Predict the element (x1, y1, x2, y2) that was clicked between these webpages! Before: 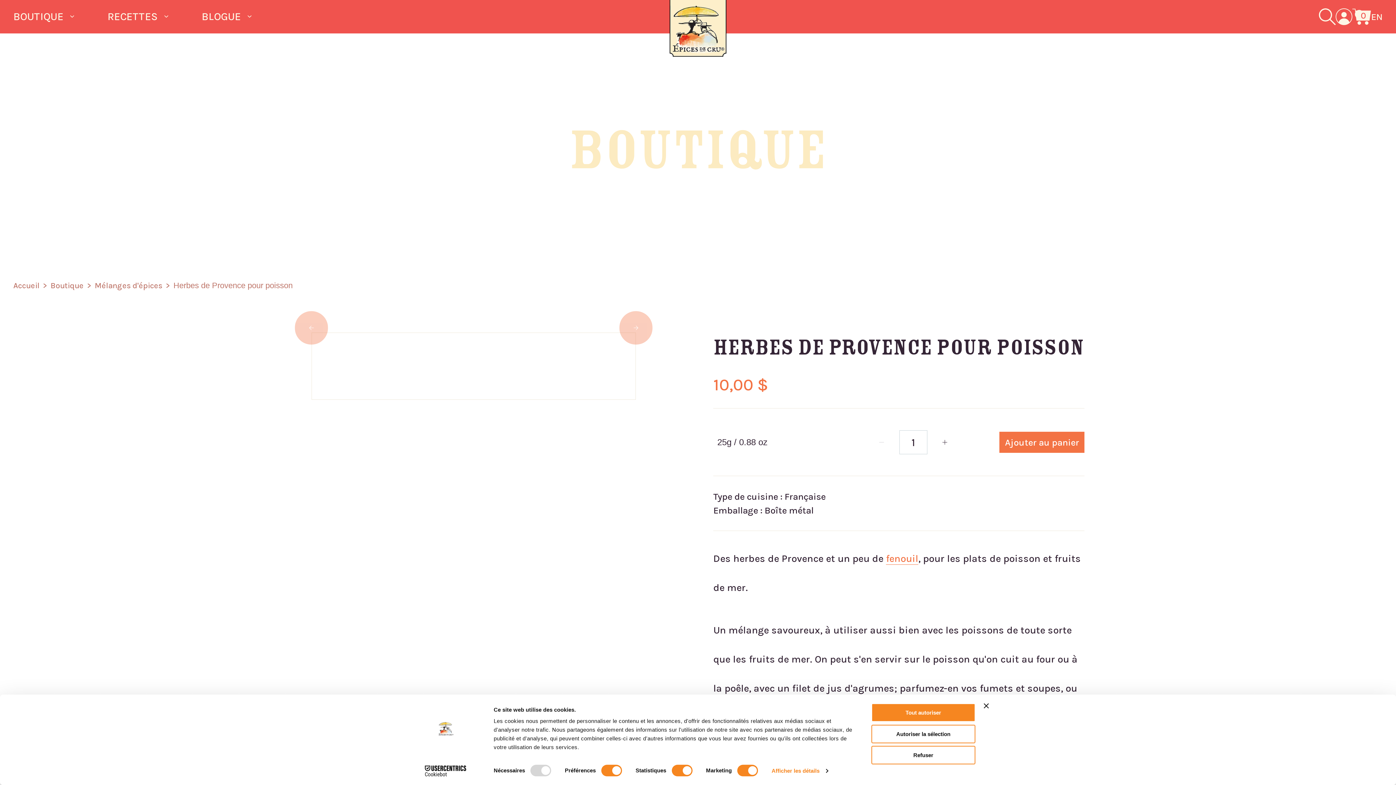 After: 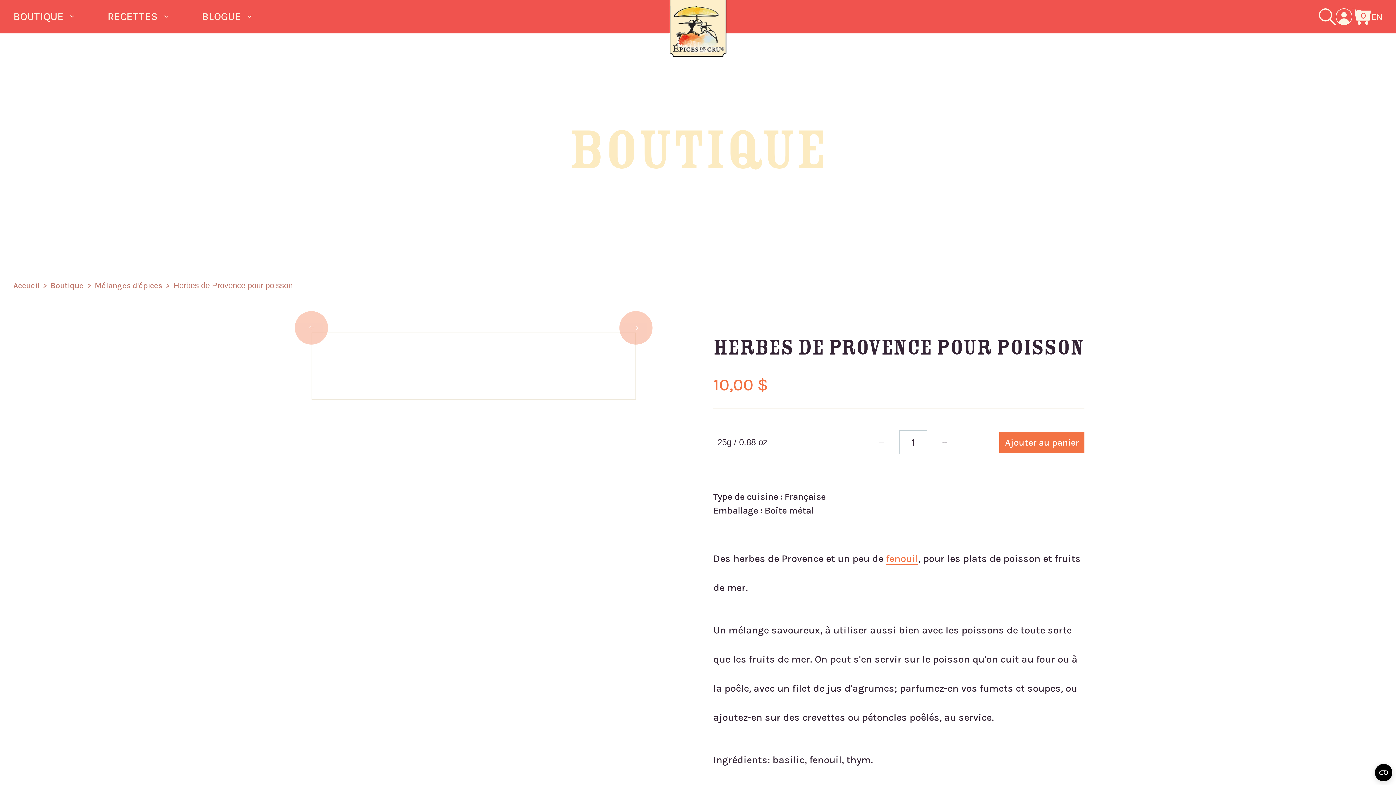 Action: label: Autoriser la sélection bbox: (871, 725, 975, 743)